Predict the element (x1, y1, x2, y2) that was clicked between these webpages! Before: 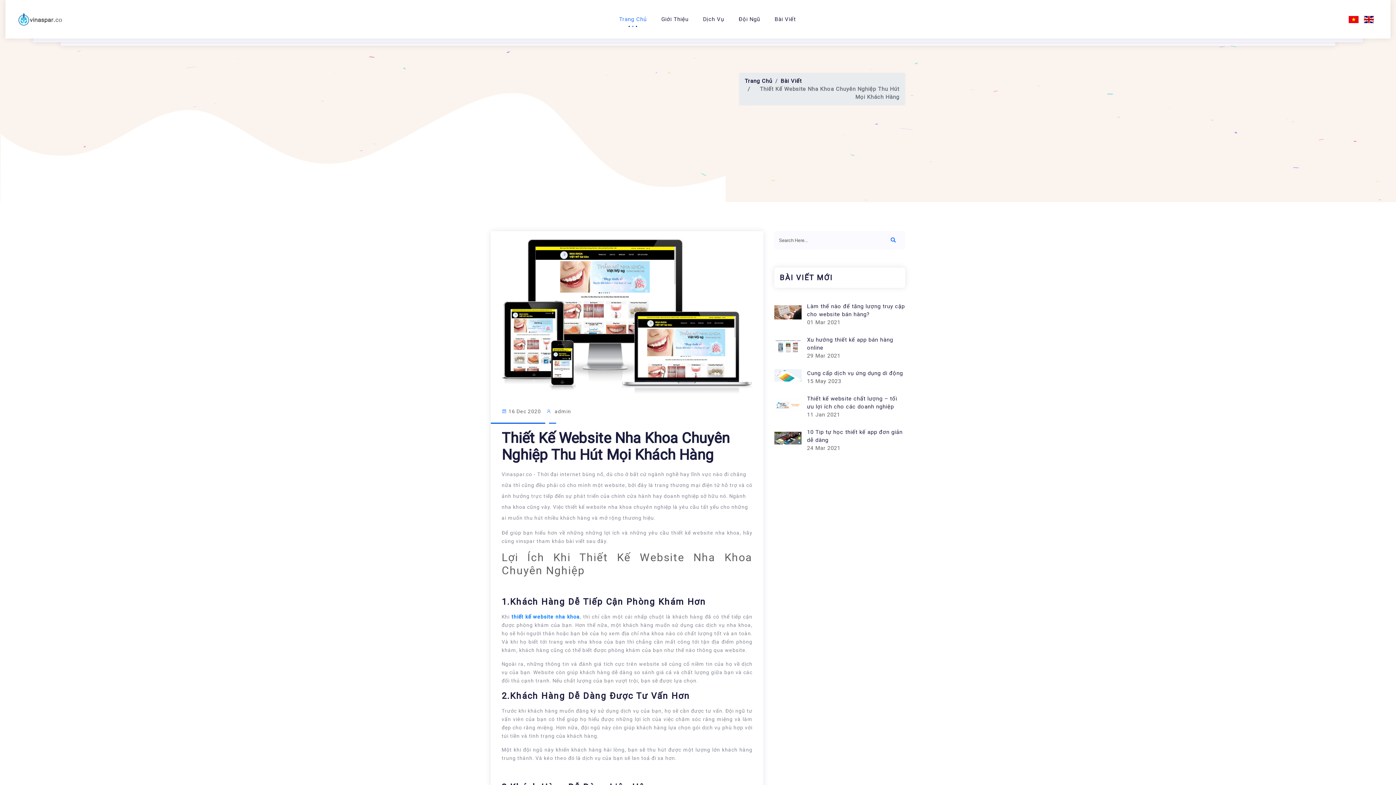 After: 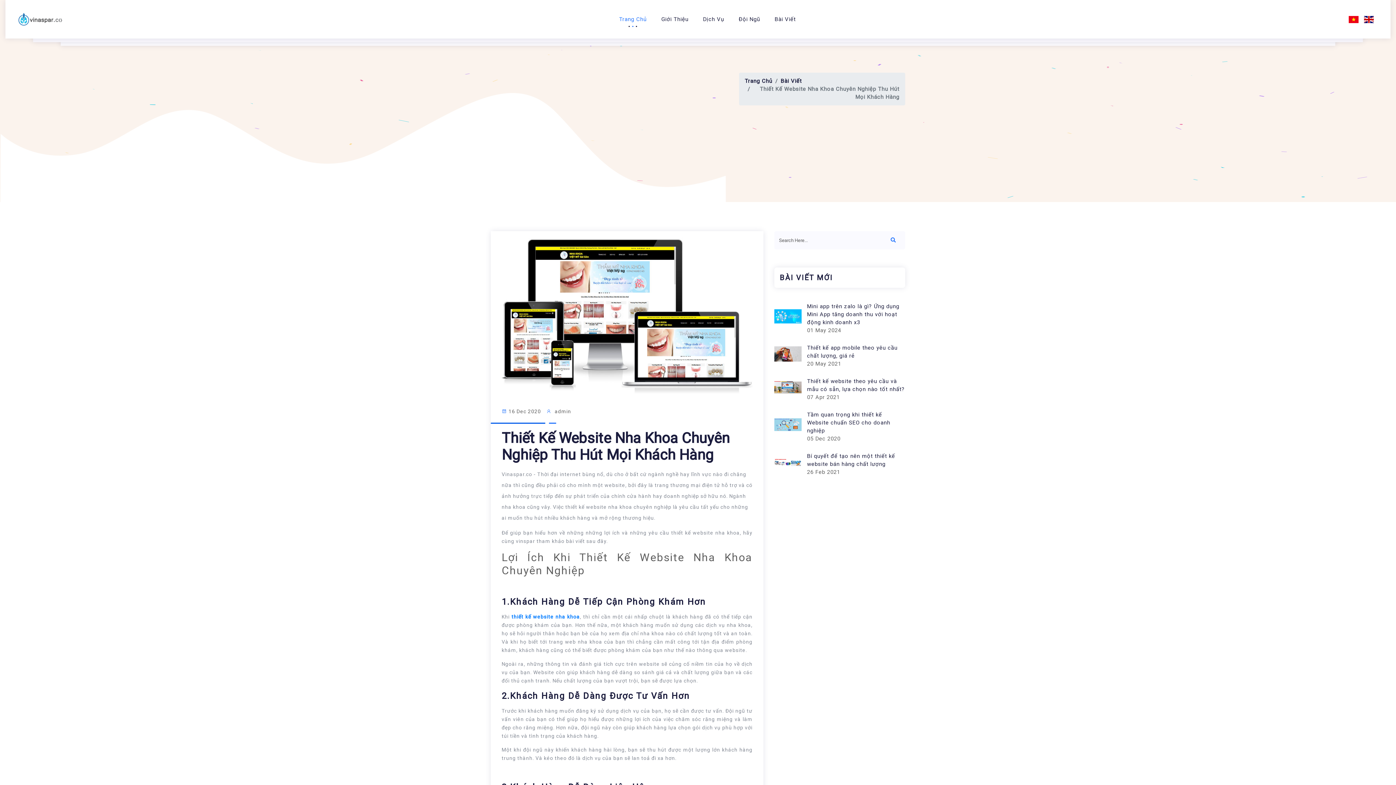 Action: bbox: (888, 236, 898, 244)